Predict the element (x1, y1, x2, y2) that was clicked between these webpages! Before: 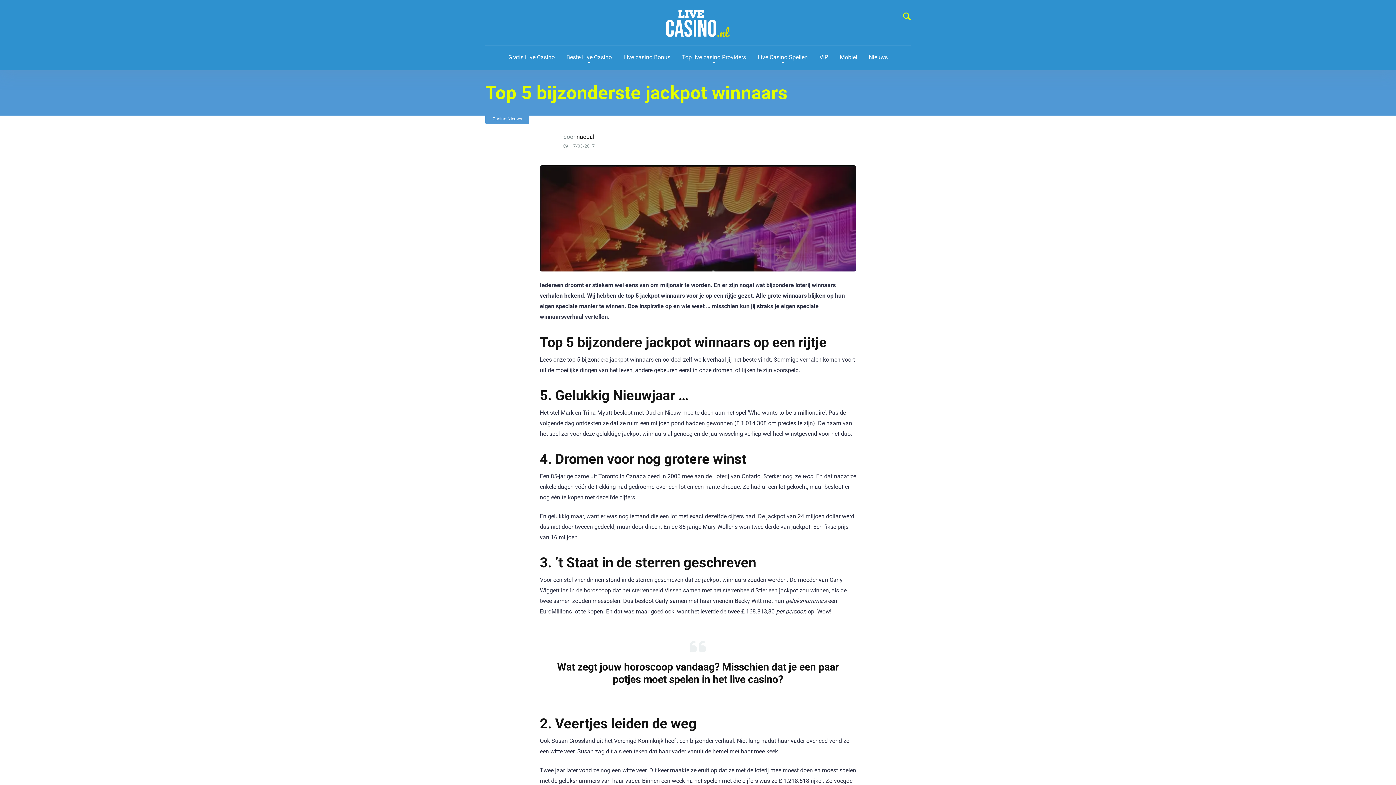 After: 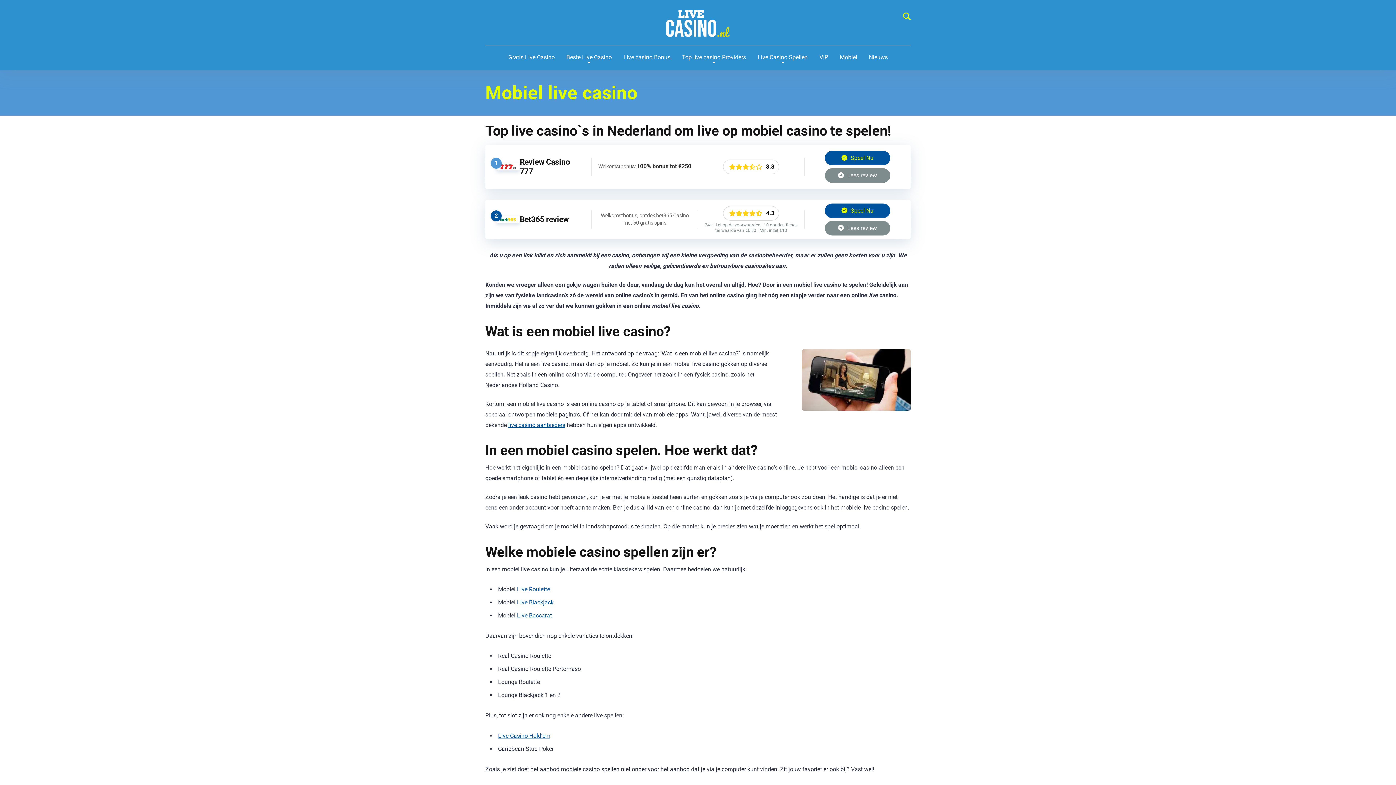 Action: label: Mobiel bbox: (834, 45, 863, 70)